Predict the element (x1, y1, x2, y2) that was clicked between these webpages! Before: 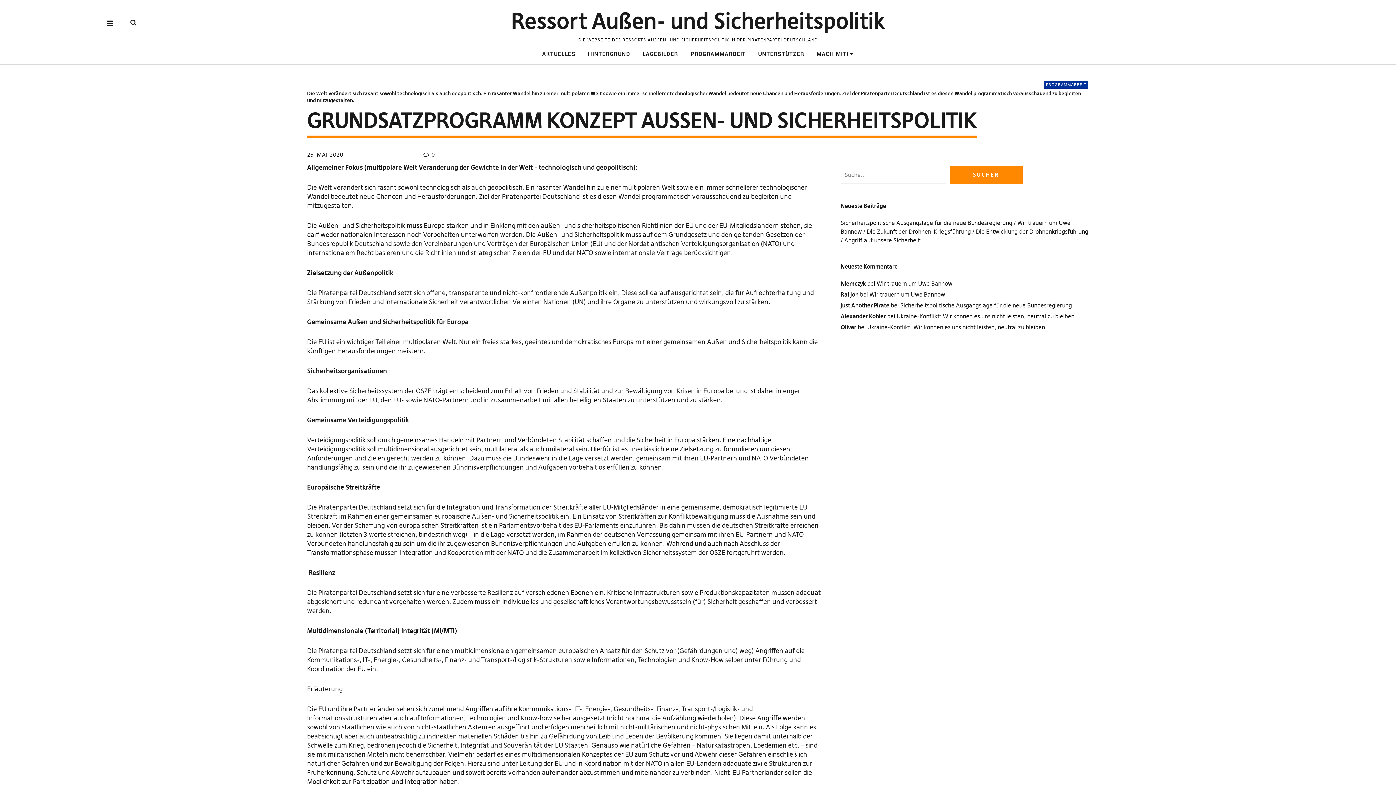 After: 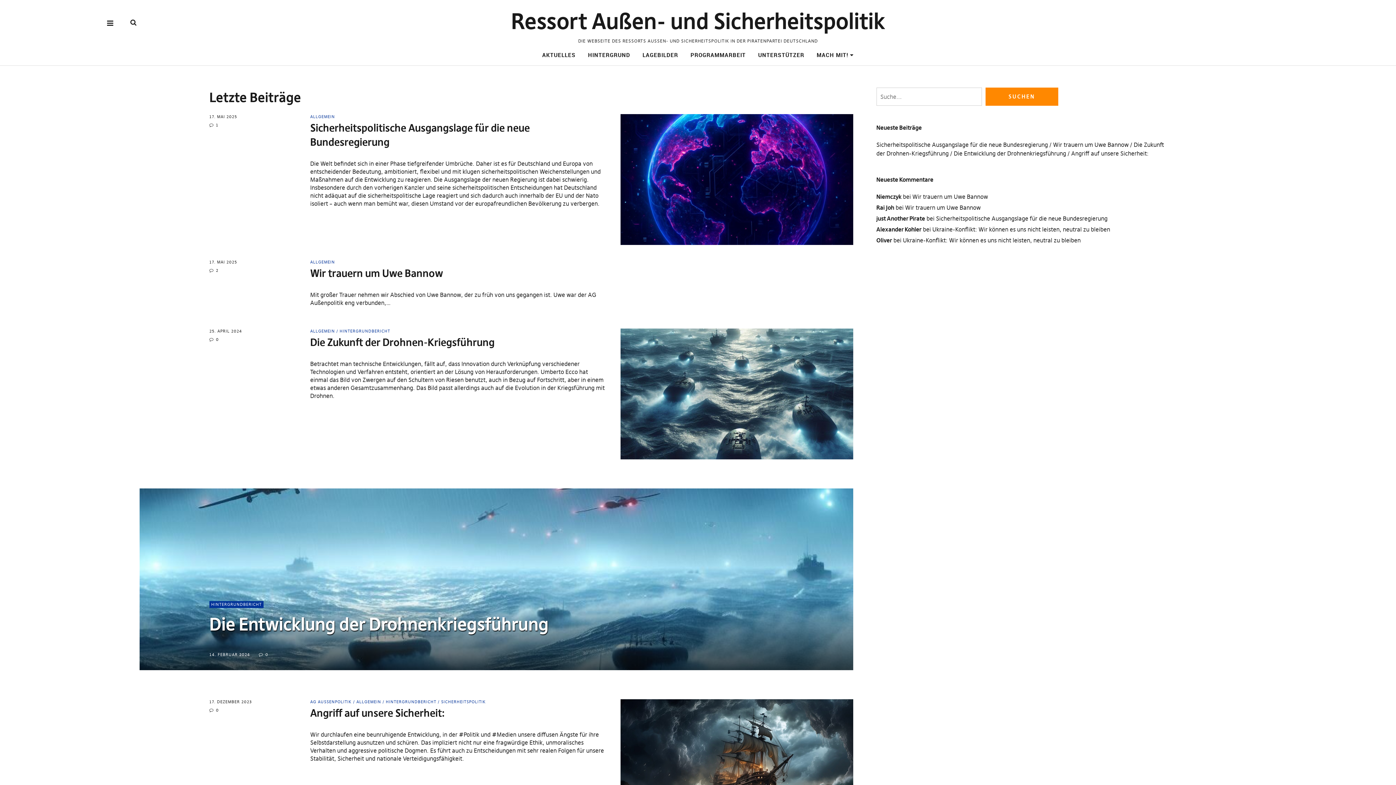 Action: label: Ressort Außen- und Sicherheitspolitik bbox: (511, 7, 885, 34)